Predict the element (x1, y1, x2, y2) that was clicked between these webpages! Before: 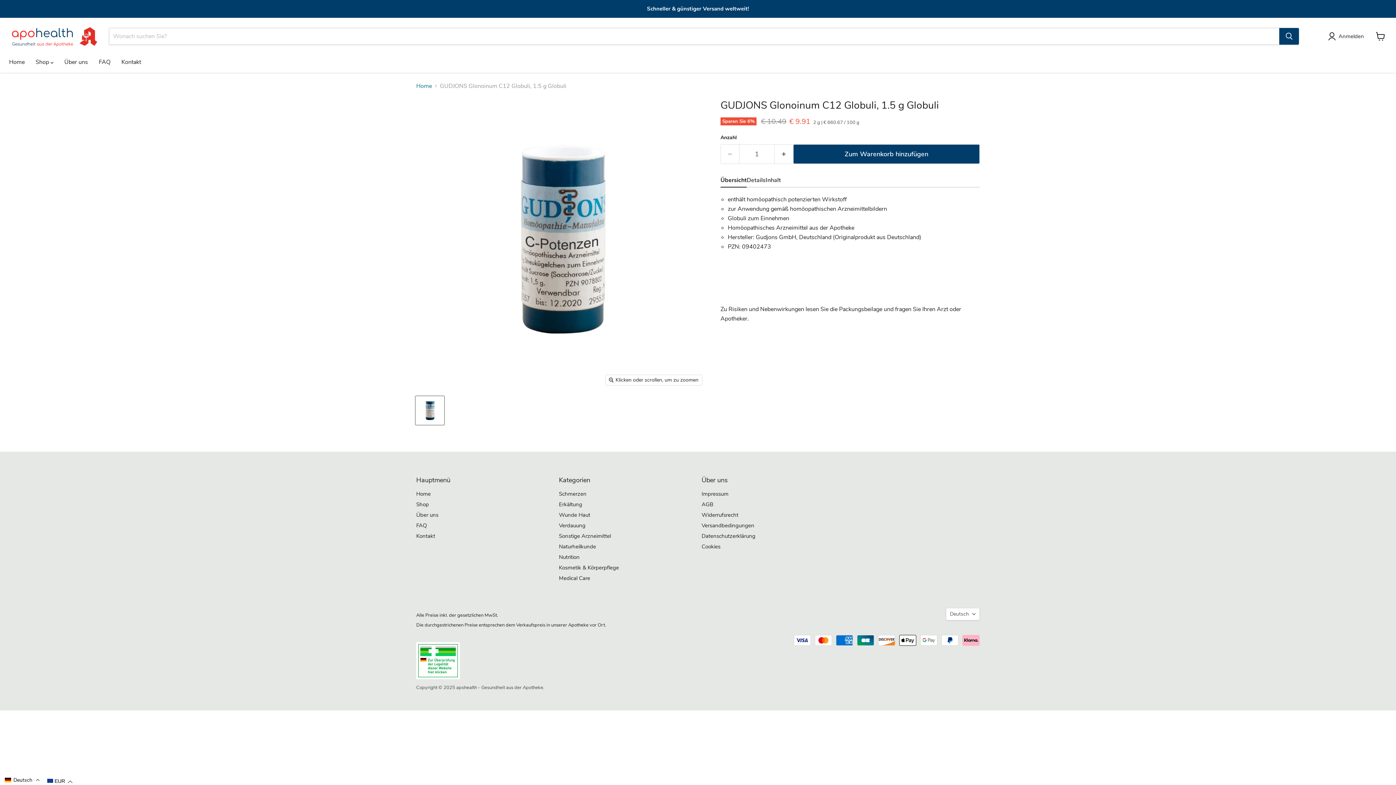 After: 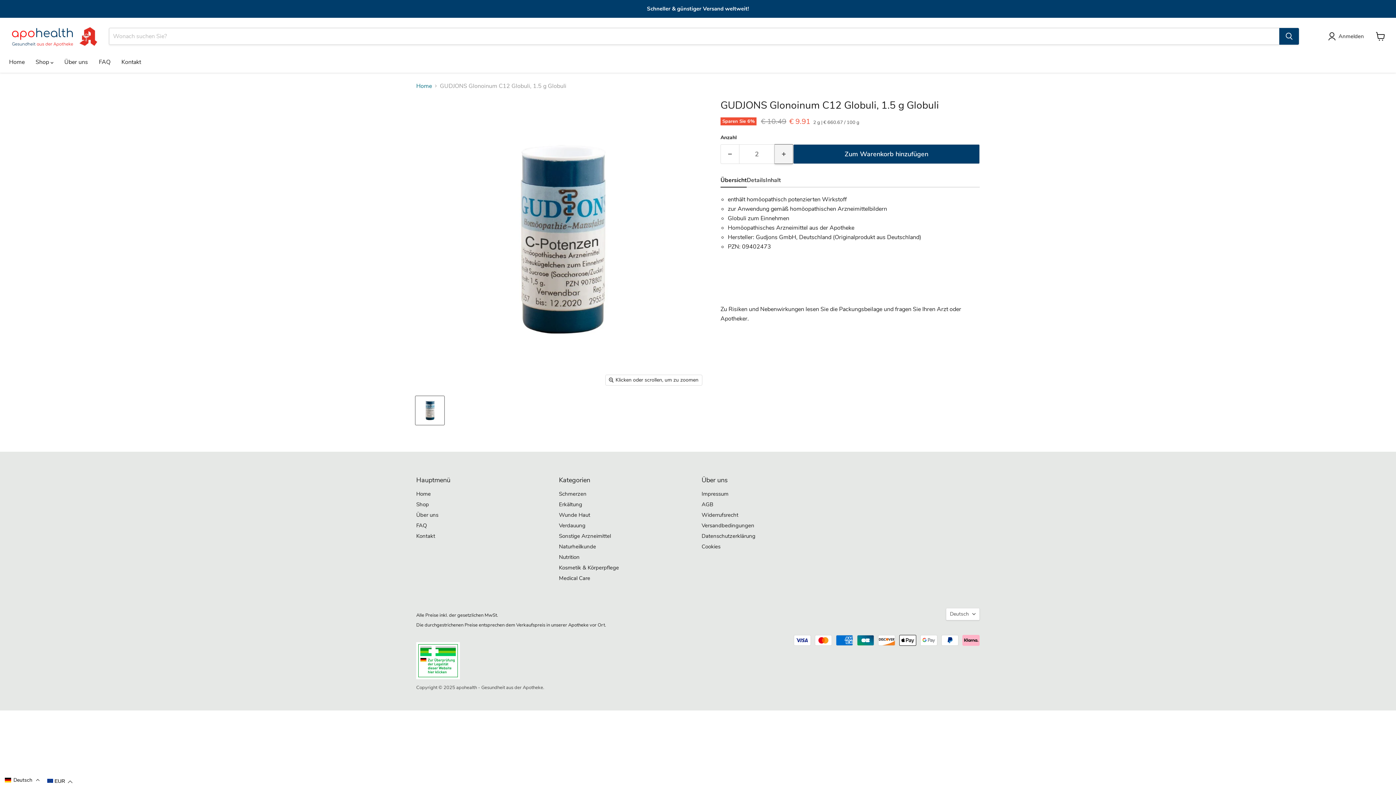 Action: bbox: (774, 144, 793, 163) label: Erhöhen Sie die Menge durch 1